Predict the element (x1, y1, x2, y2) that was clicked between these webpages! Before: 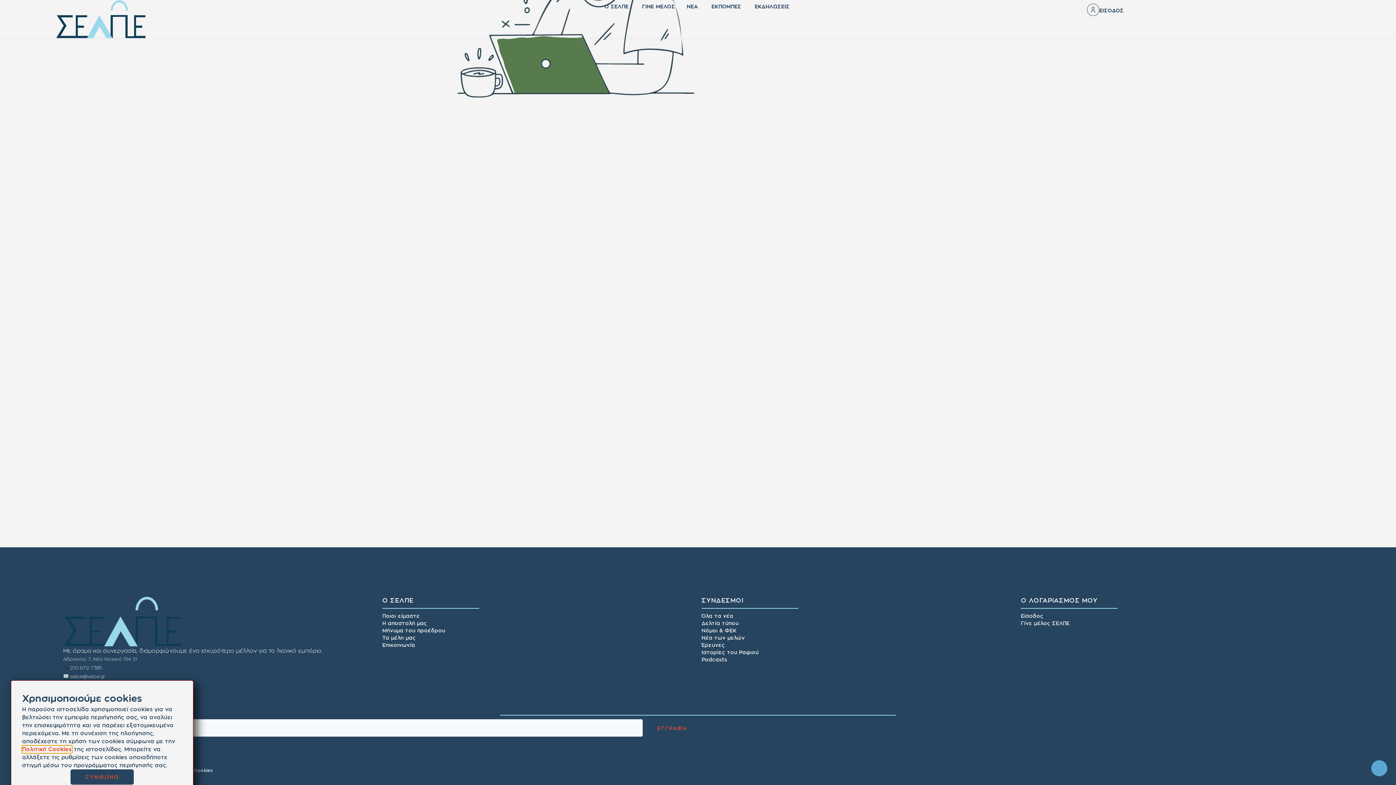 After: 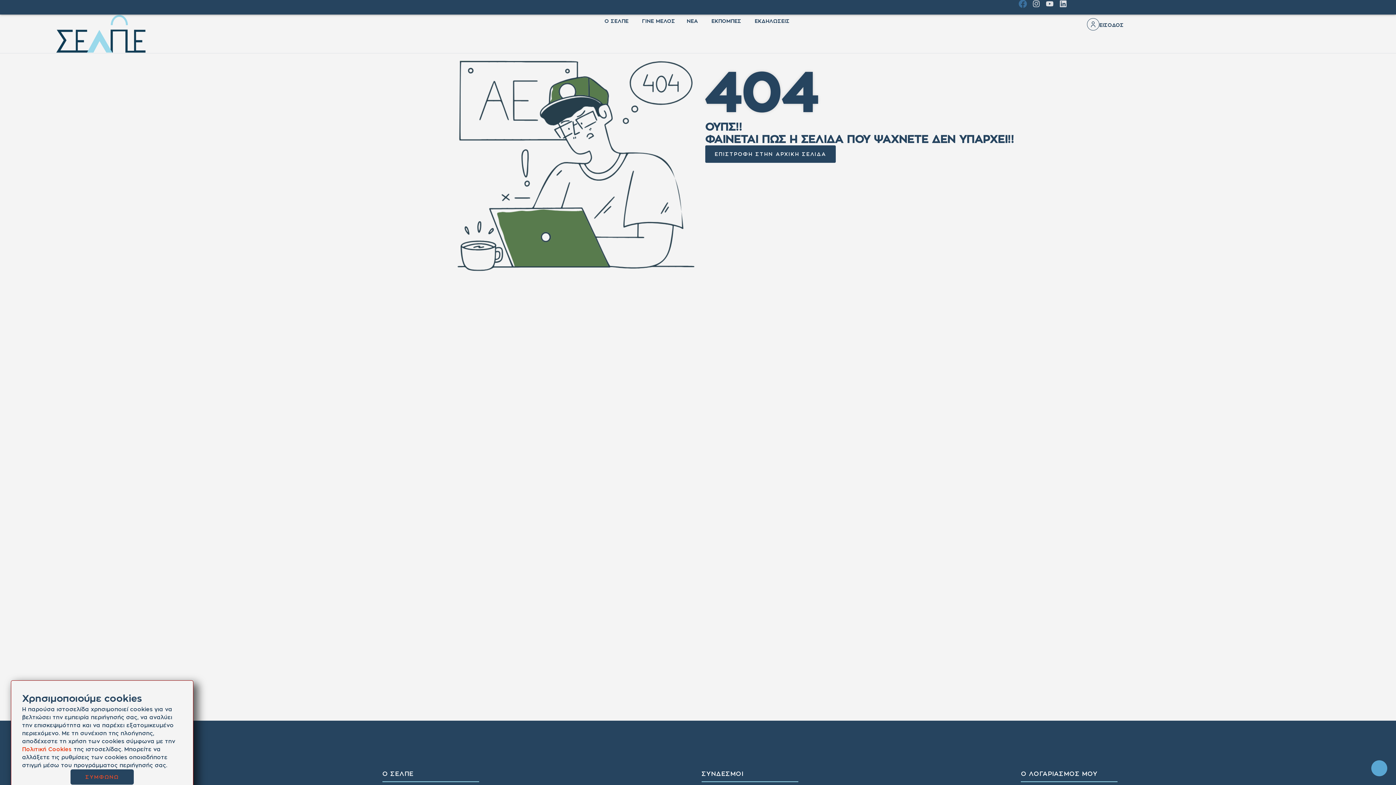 Action: label: Facebook bbox: (1019, 0, 1026, 7)